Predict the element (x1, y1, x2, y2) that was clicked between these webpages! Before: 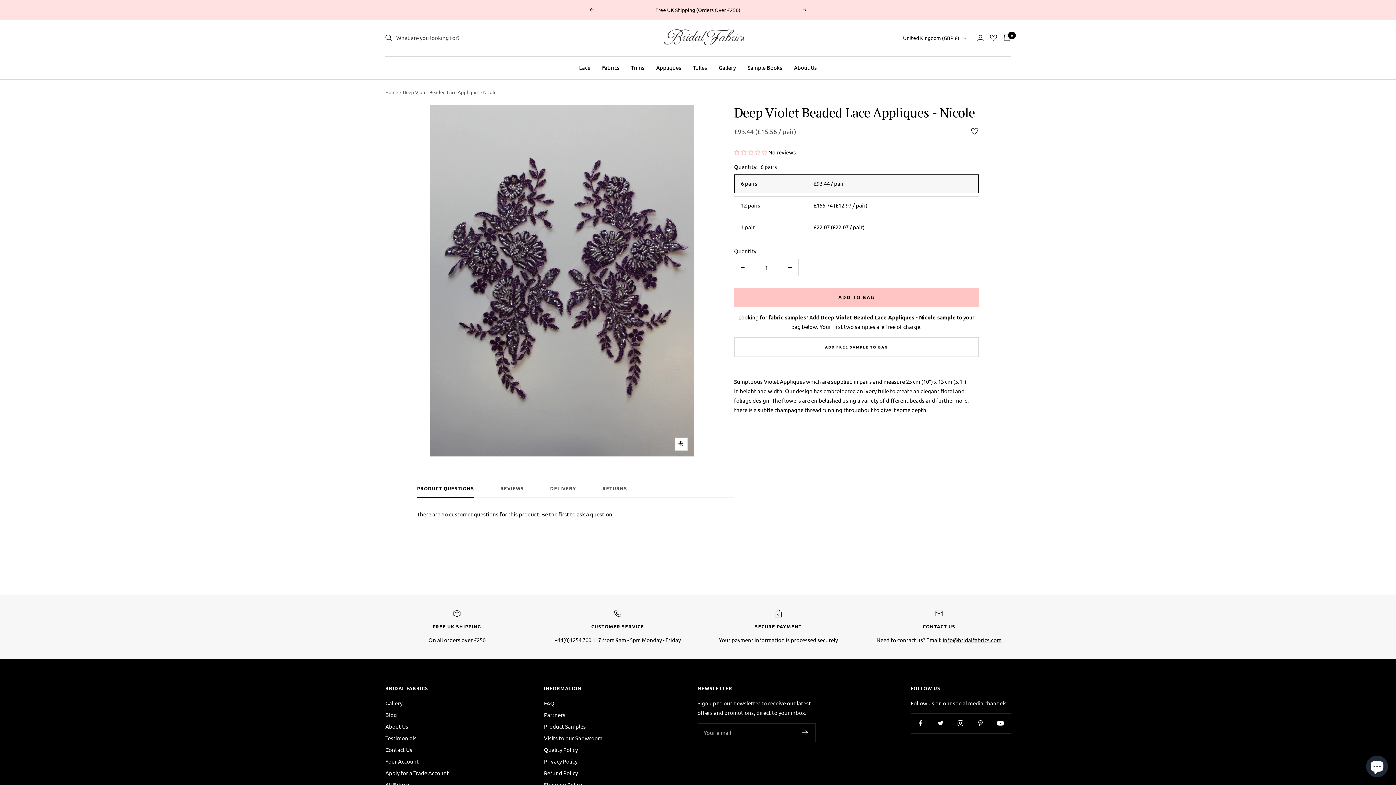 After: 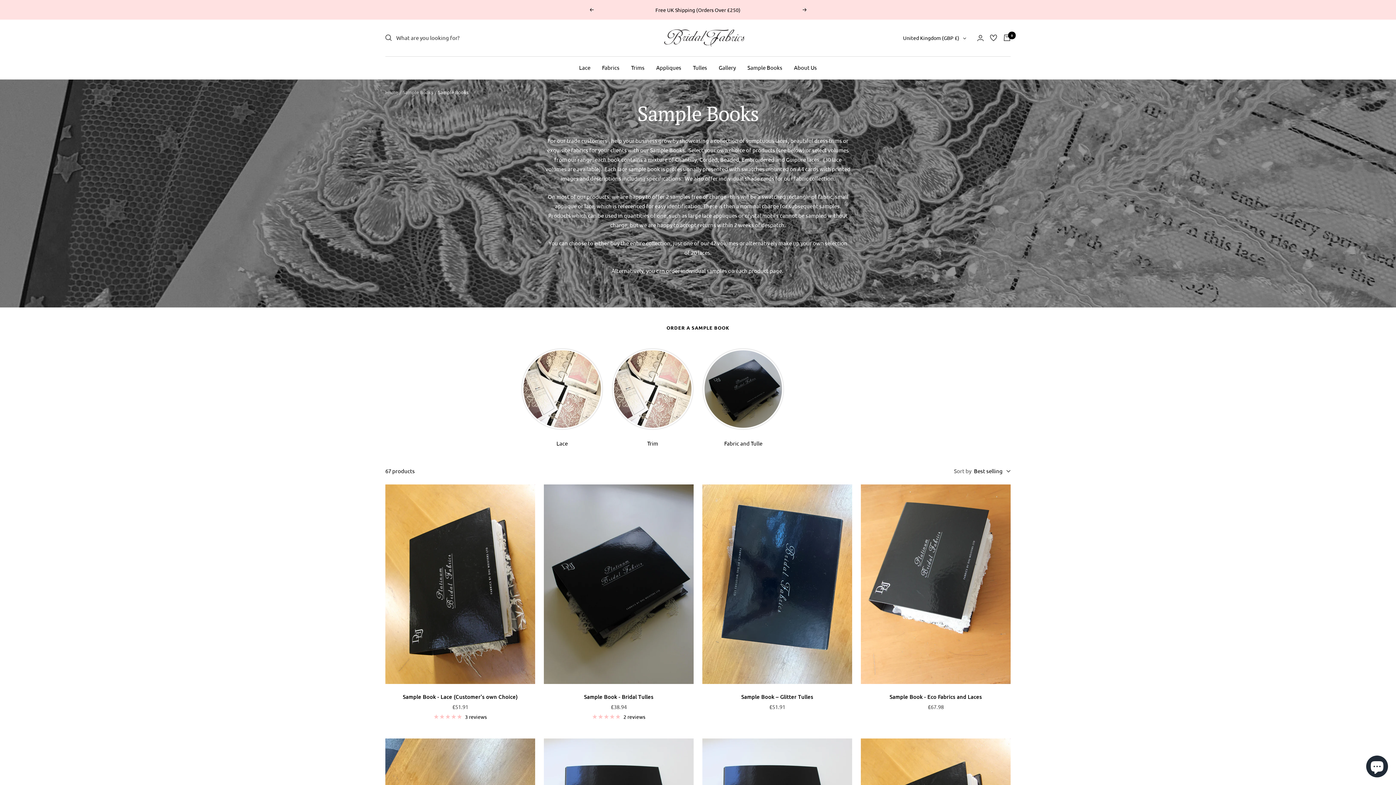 Action: label: Sample Books bbox: (747, 62, 782, 72)